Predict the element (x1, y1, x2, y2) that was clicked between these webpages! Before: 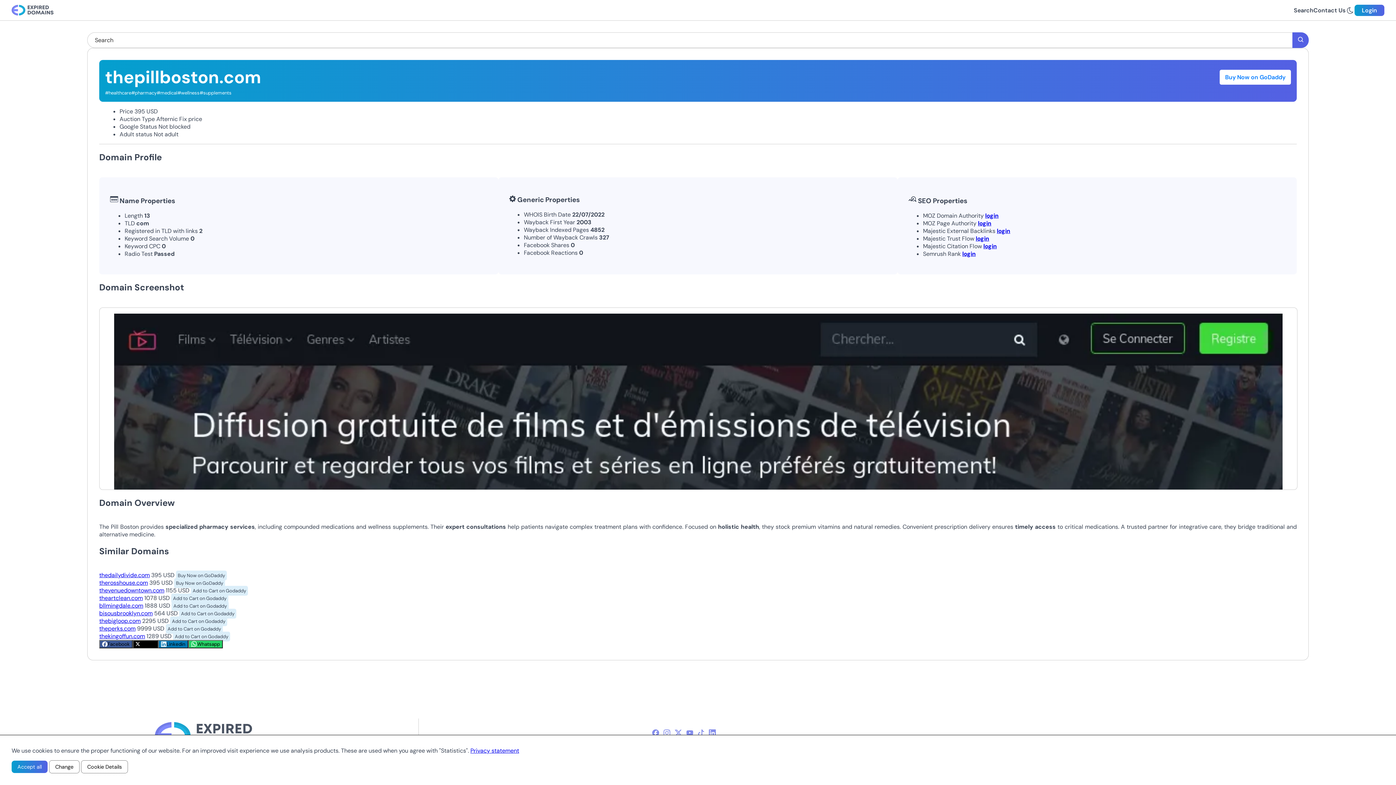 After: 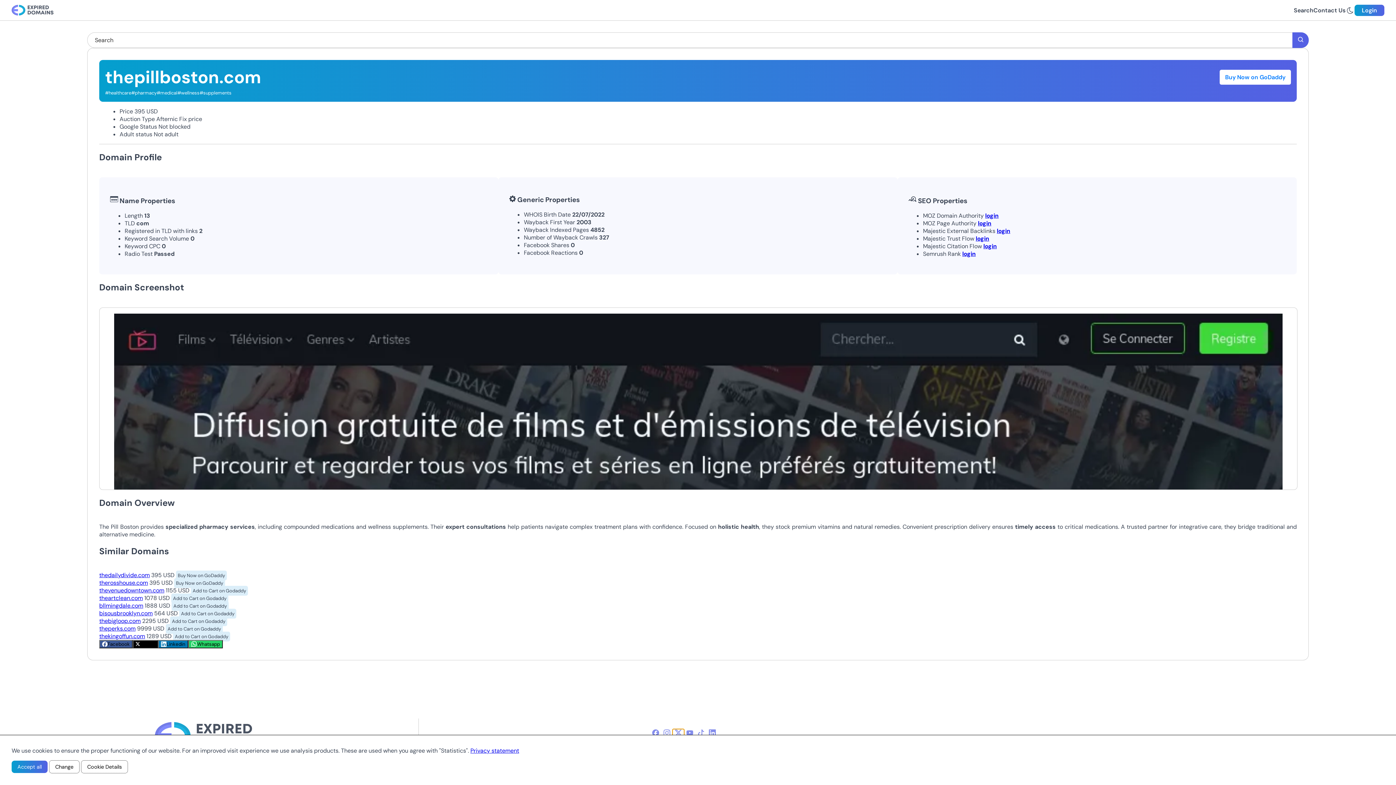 Action: bbox: (672, 729, 684, 737) label: twitter-icon